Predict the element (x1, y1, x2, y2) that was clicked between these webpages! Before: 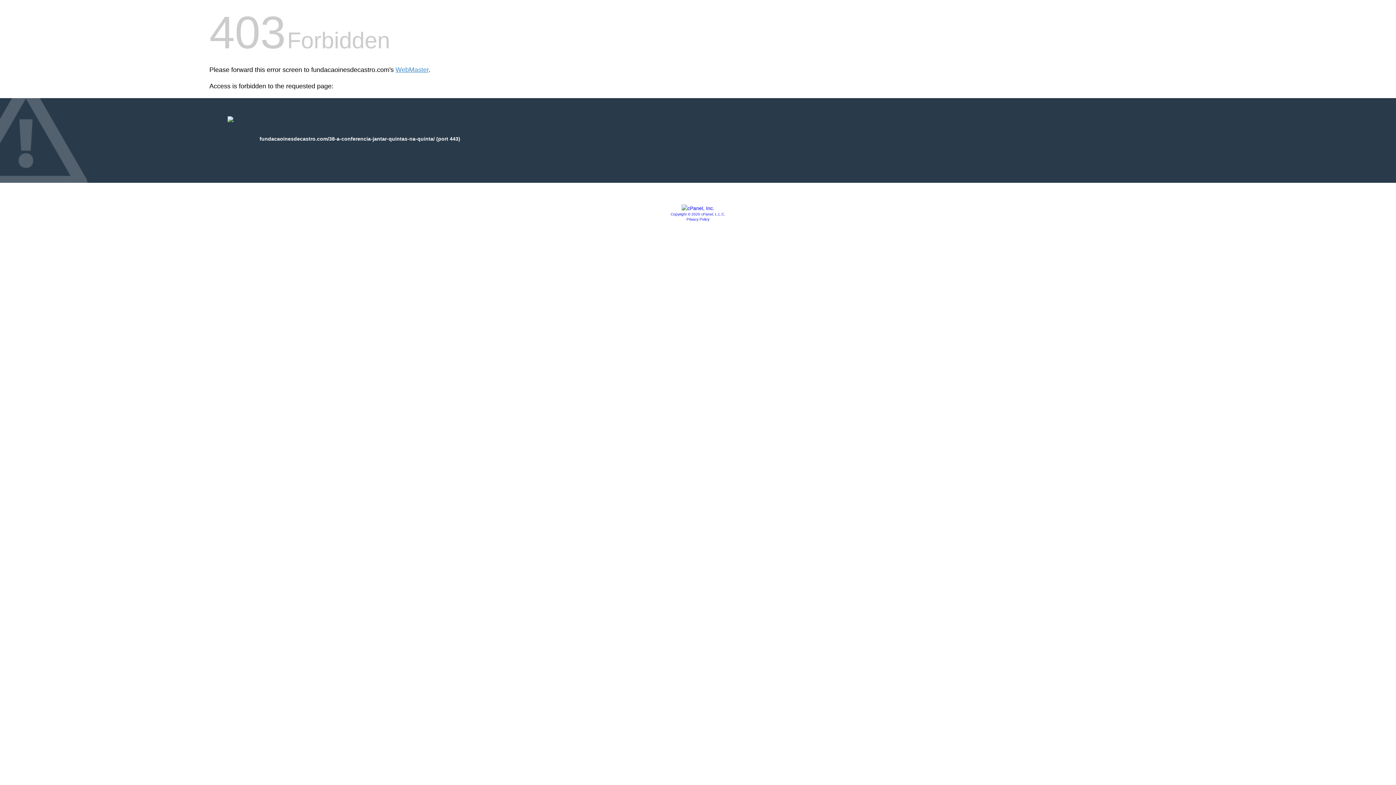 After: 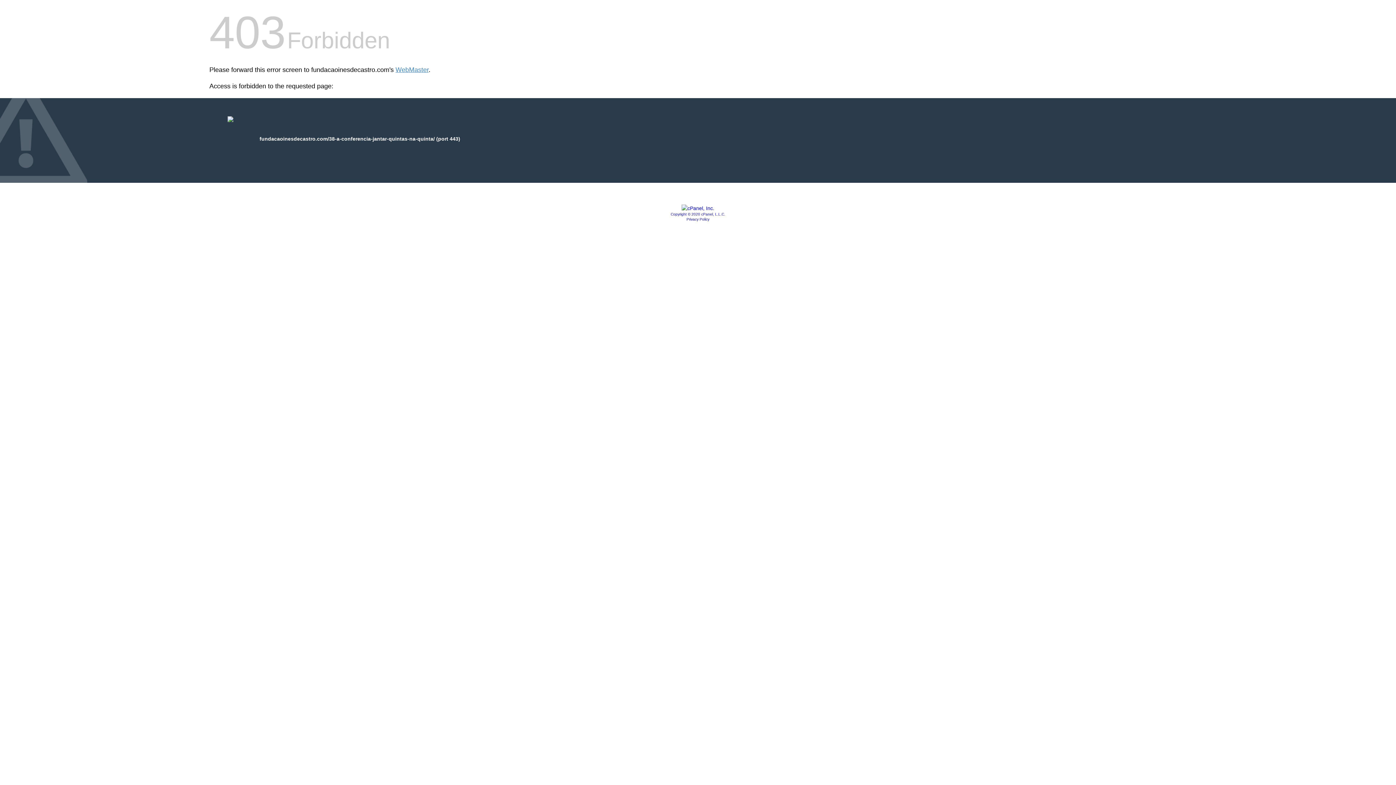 Action: bbox: (686, 217, 709, 221) label: Privacy Policy